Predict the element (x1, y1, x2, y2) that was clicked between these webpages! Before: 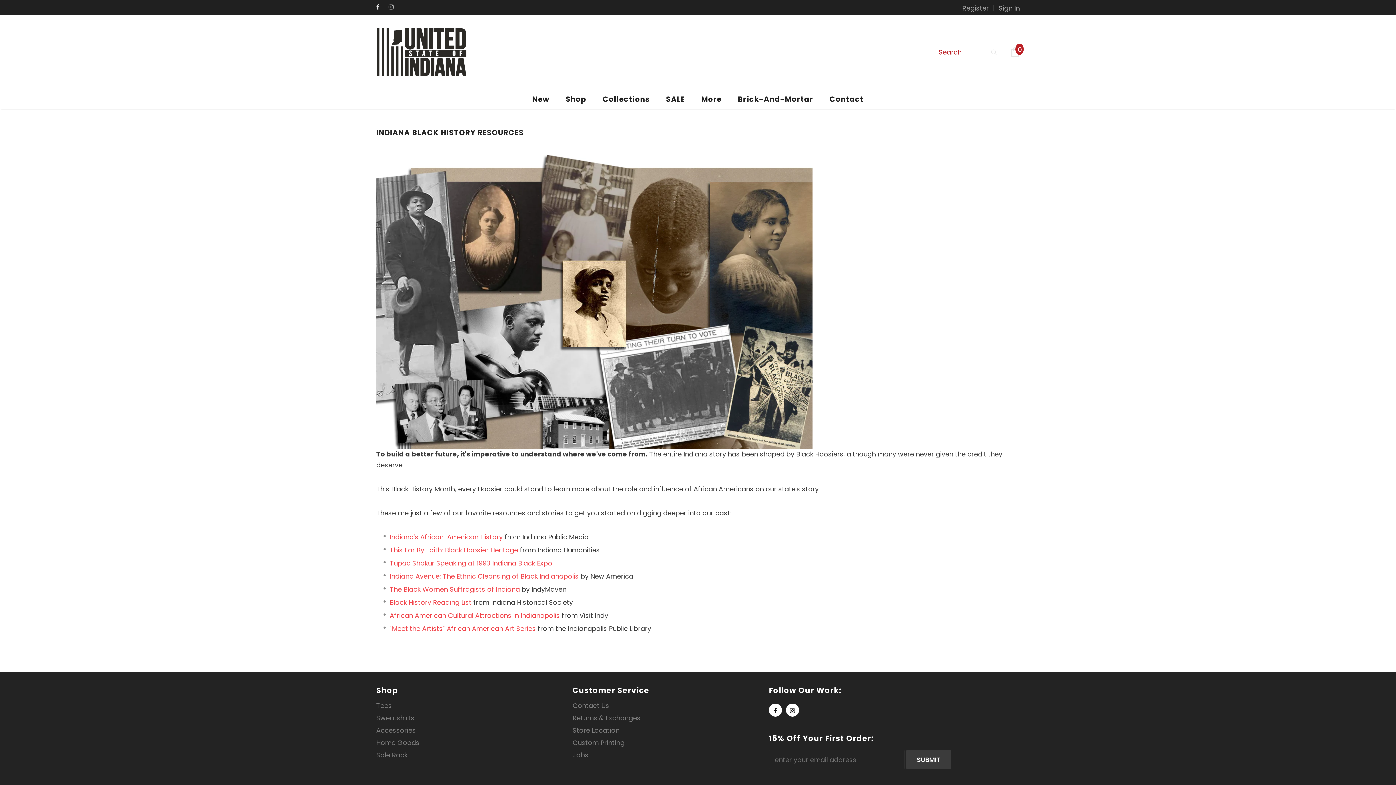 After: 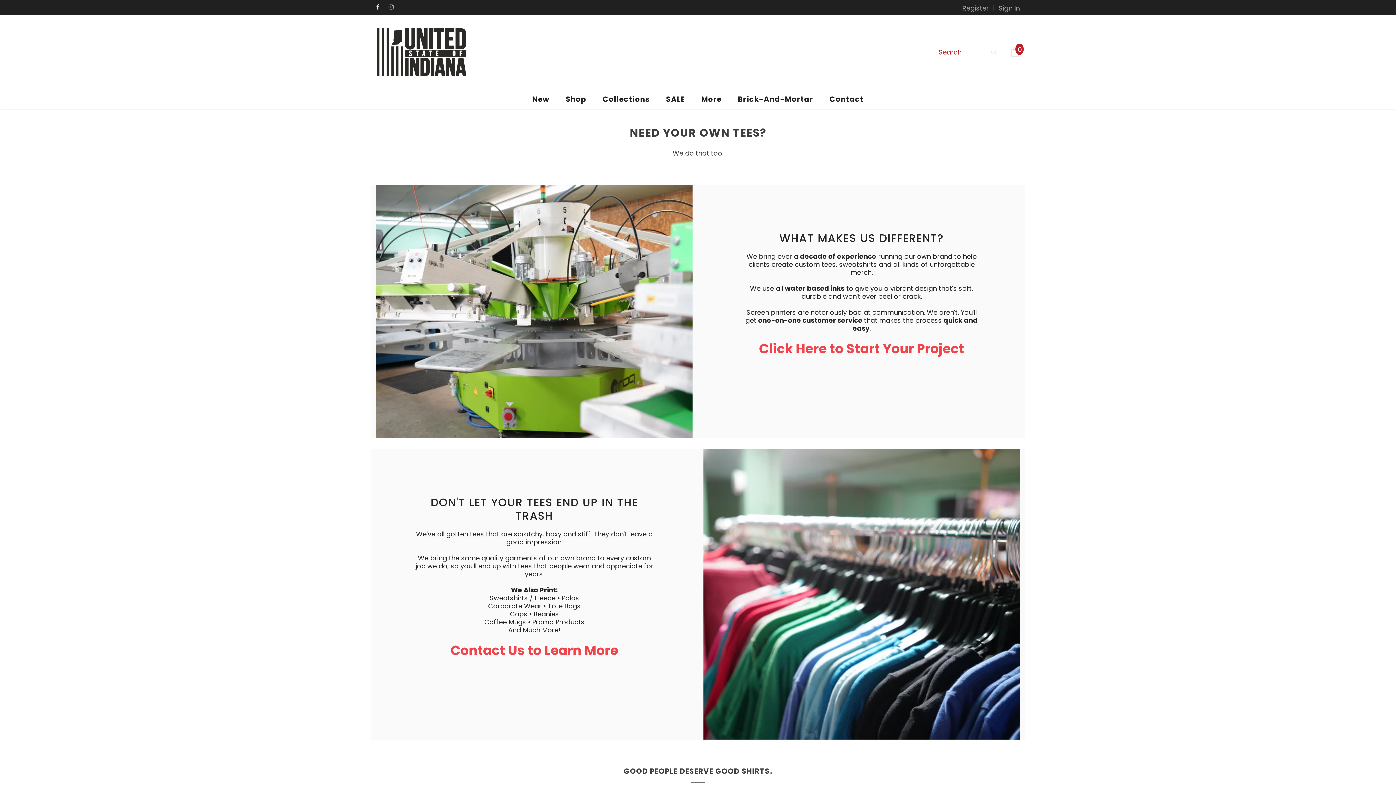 Action: bbox: (572, 737, 624, 749) label: Custom Printing